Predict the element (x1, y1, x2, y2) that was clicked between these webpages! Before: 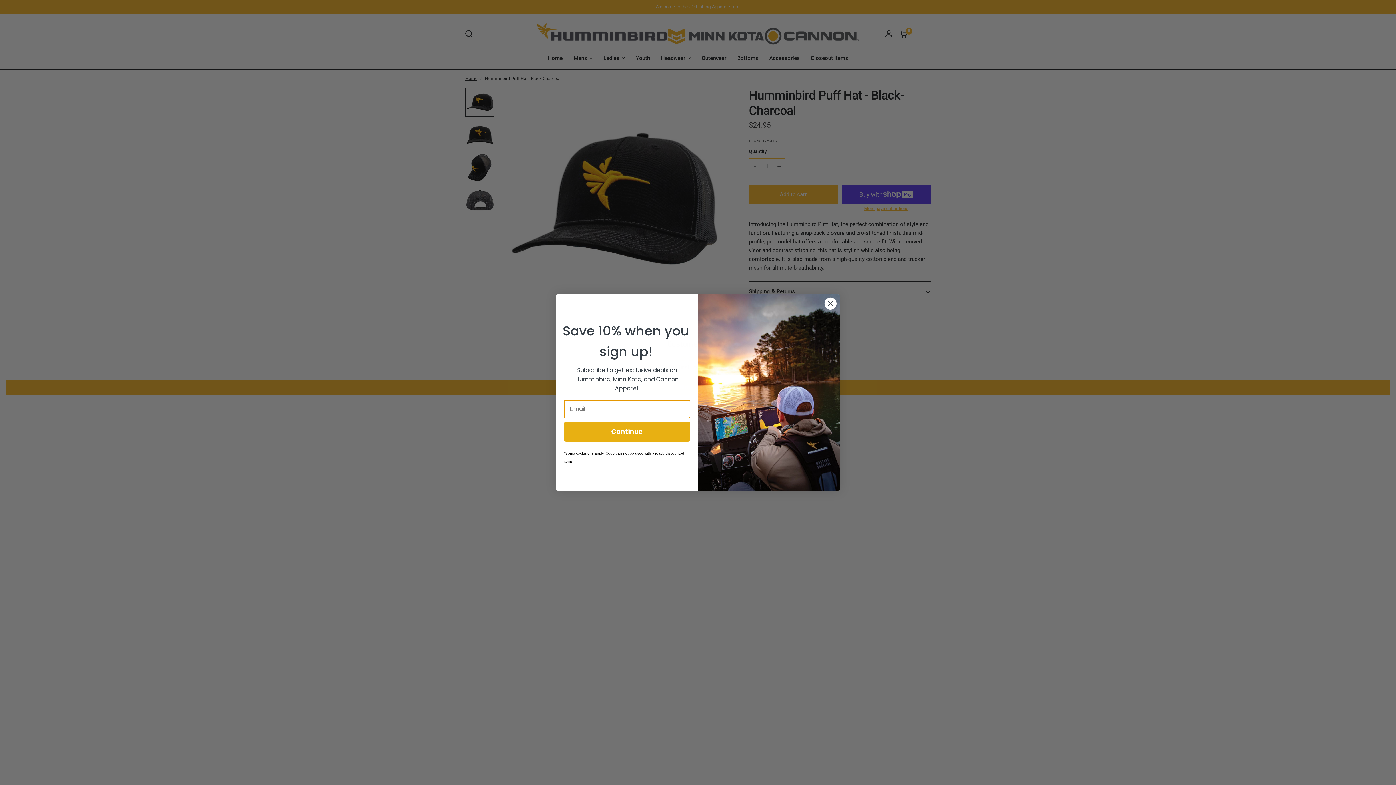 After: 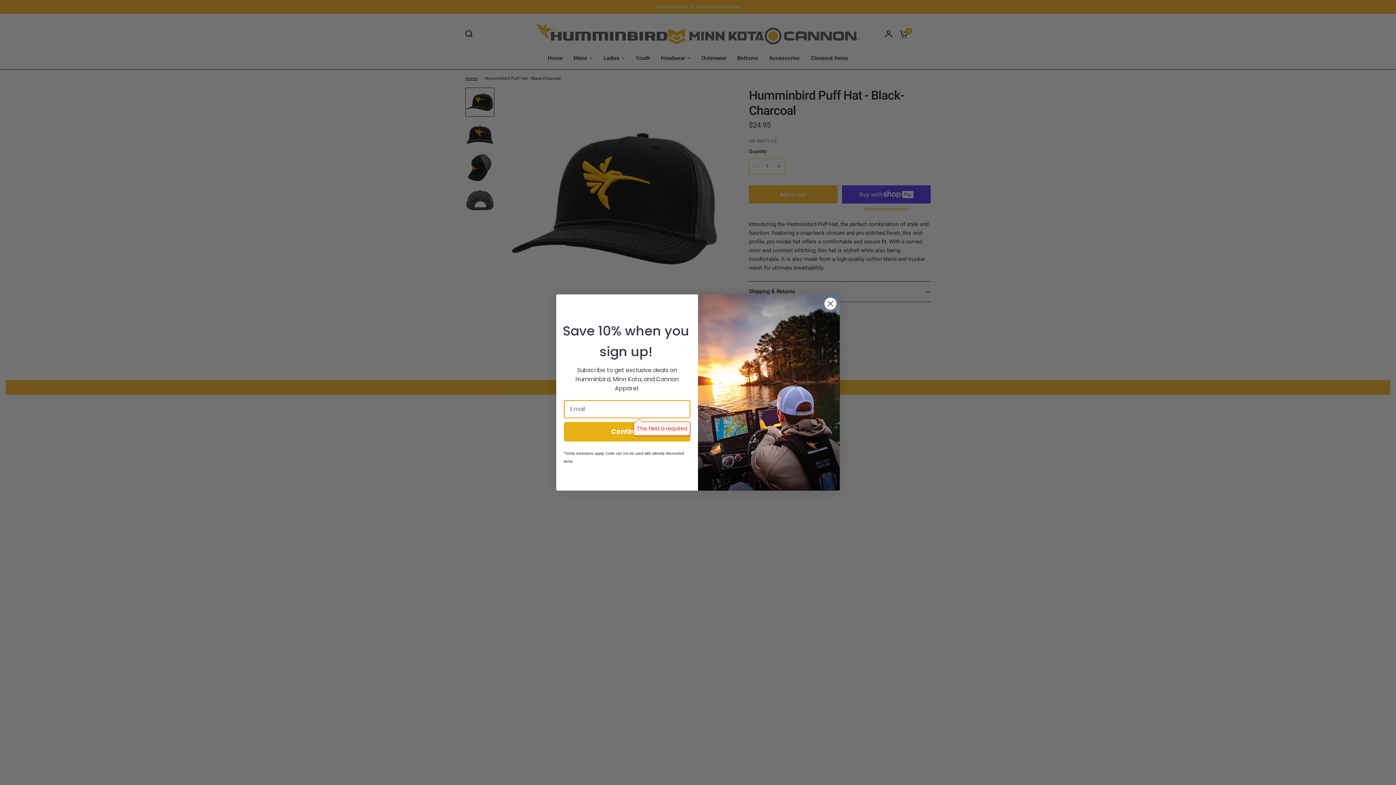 Action: label: Continue bbox: (564, 441, 690, 460)